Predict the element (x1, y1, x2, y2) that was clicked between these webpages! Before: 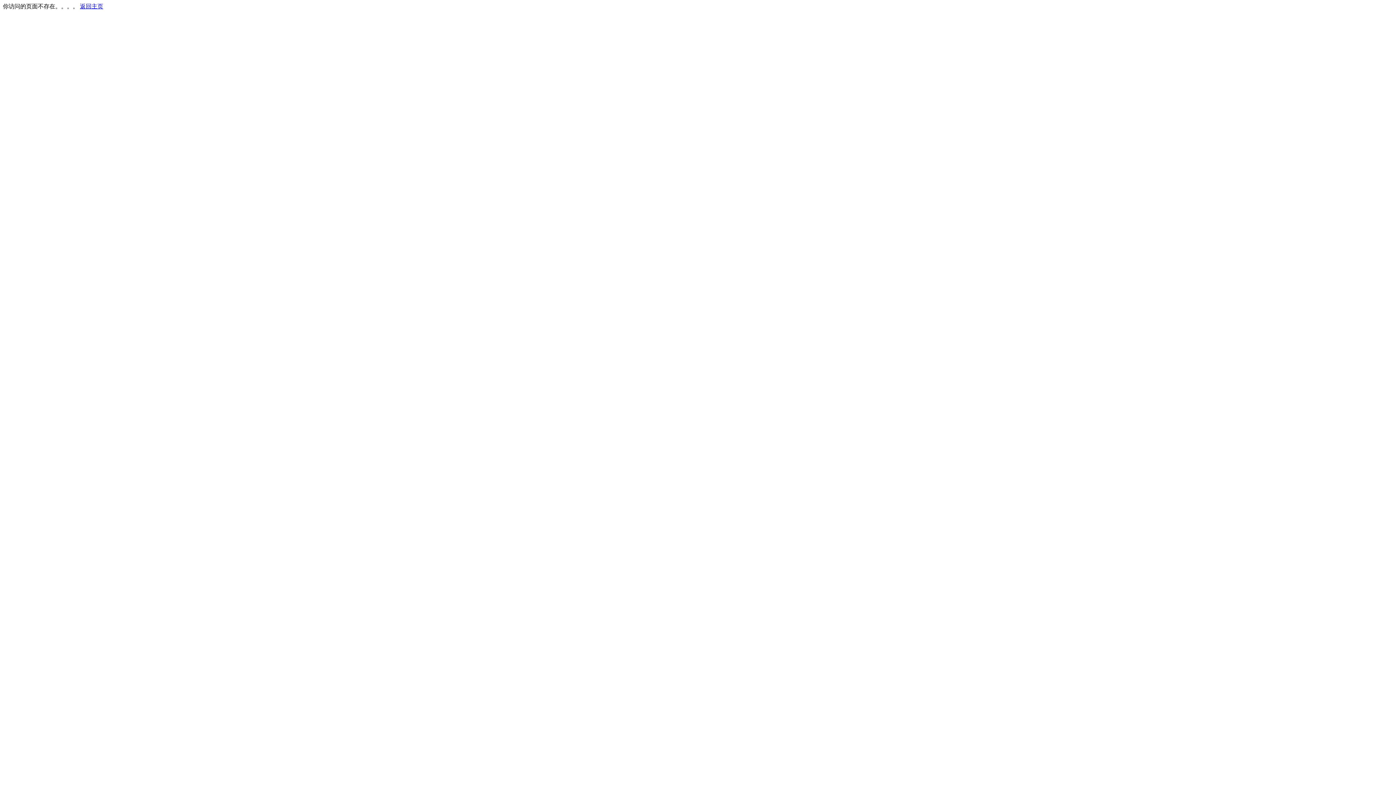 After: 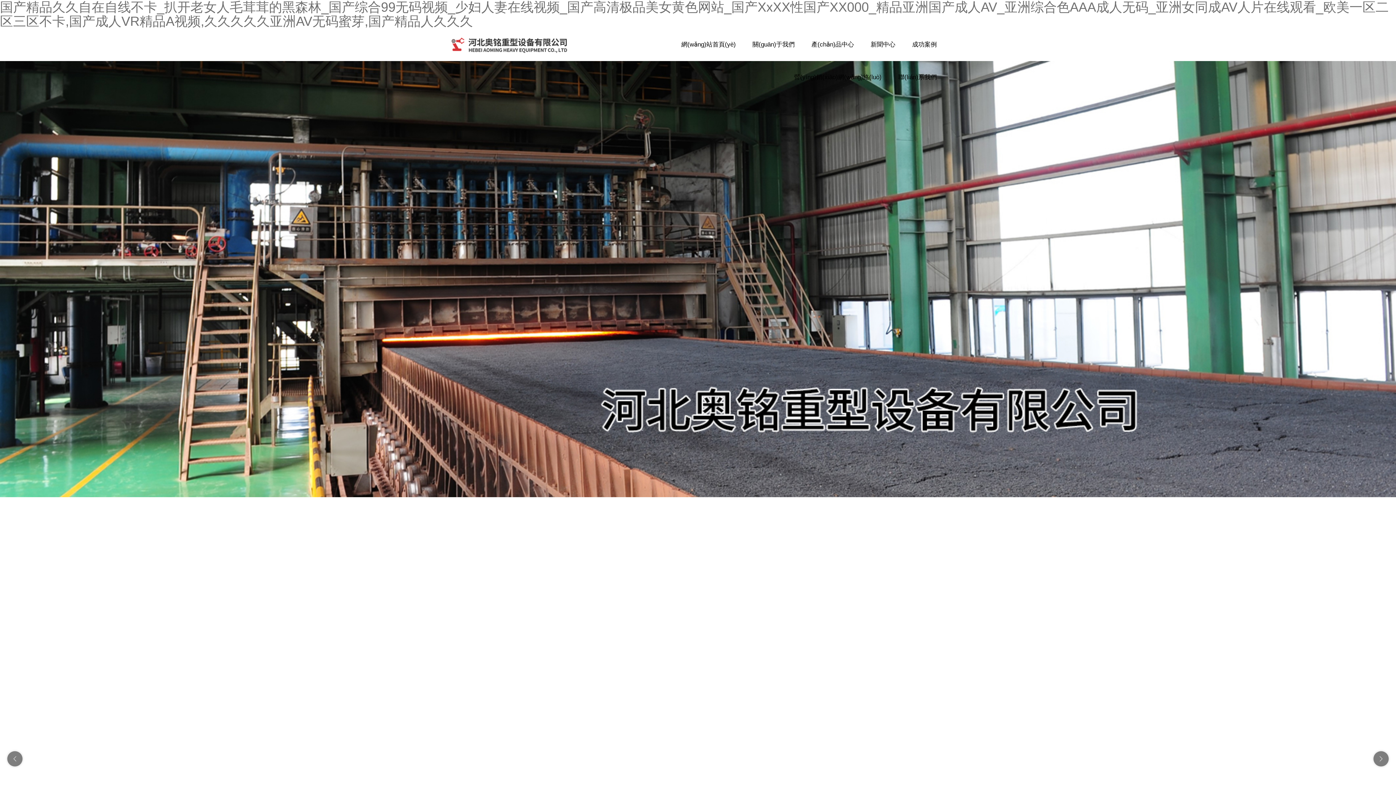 Action: label: 返回主页 bbox: (80, 3, 103, 9)